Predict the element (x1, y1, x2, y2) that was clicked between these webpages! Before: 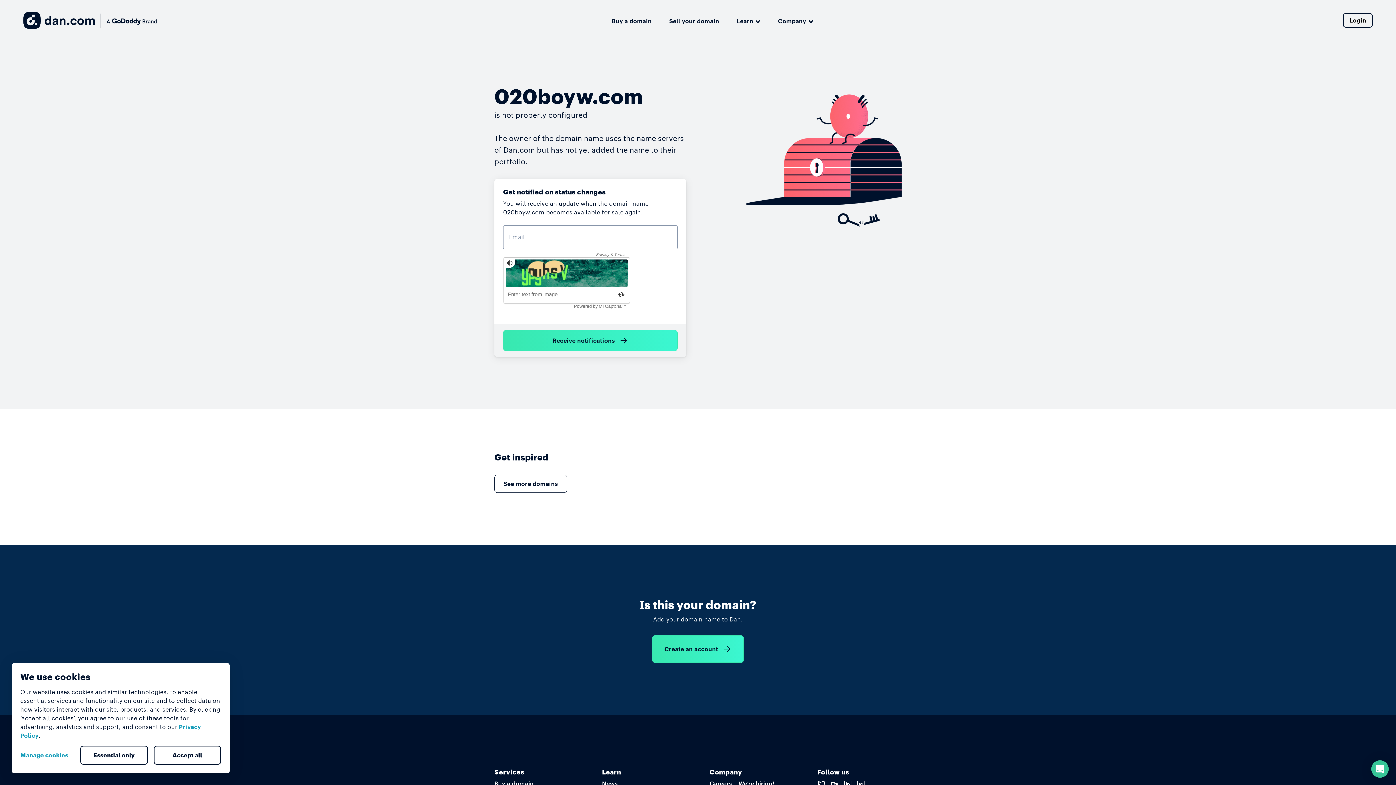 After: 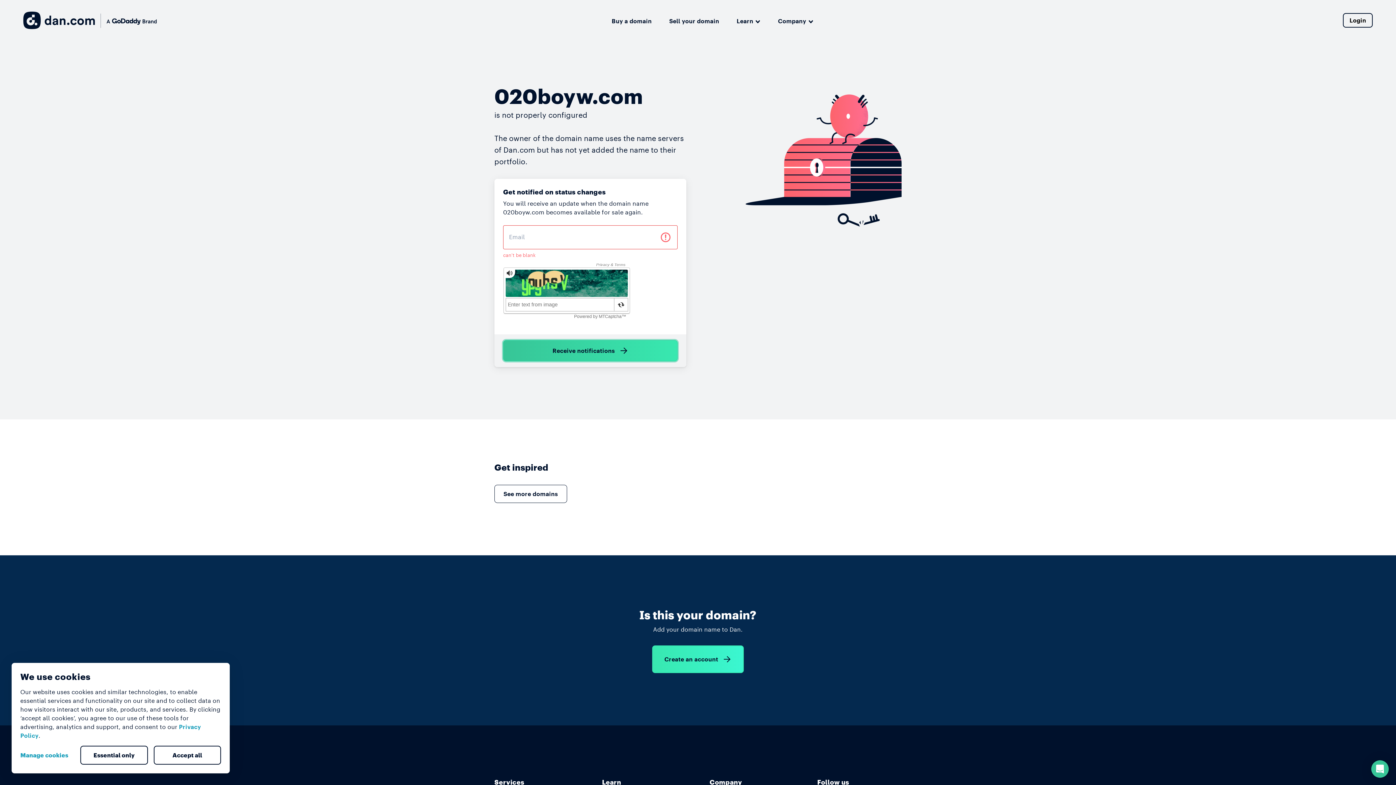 Action: label: Receive notifications bbox: (503, 330, 677, 351)